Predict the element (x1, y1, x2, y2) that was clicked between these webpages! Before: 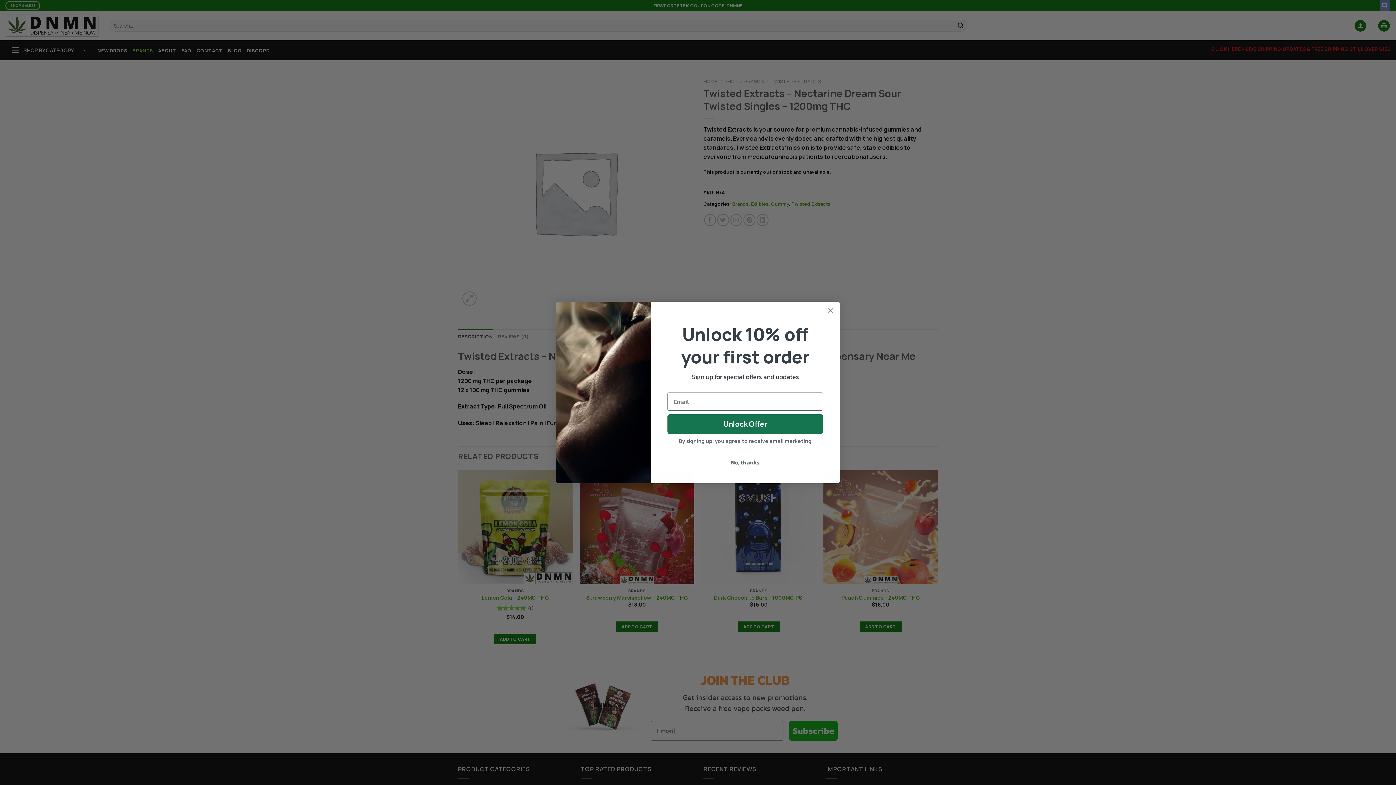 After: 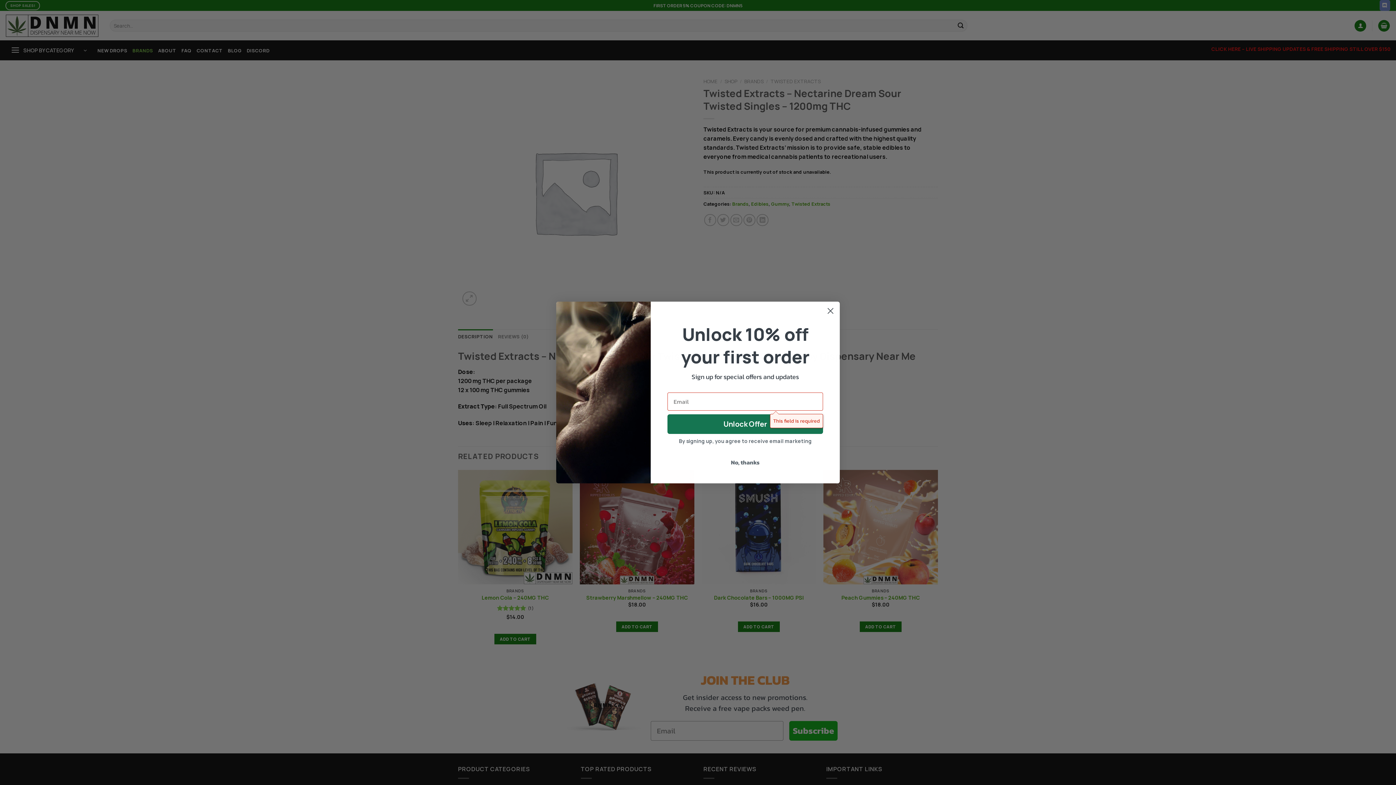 Action: label: Unlock Offer bbox: (667, 414, 823, 434)